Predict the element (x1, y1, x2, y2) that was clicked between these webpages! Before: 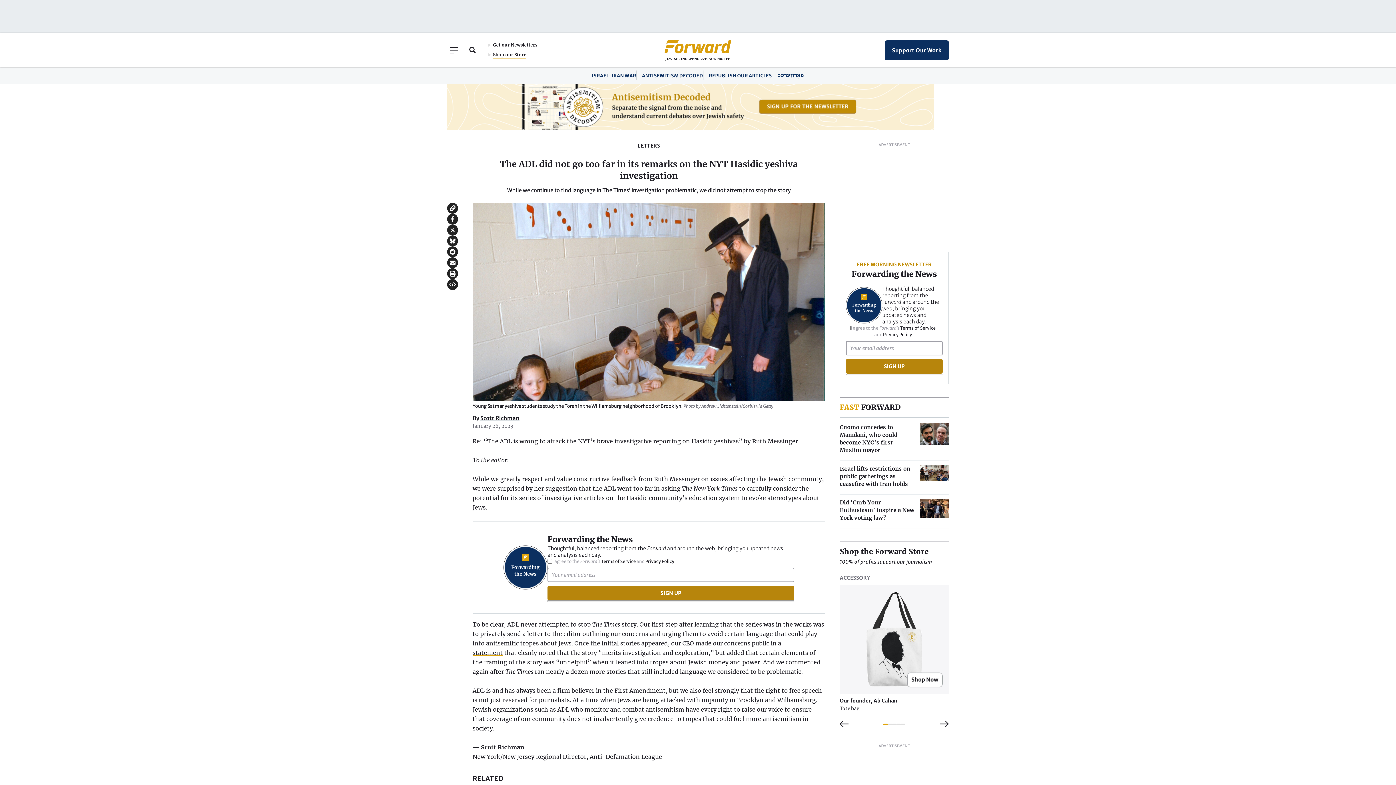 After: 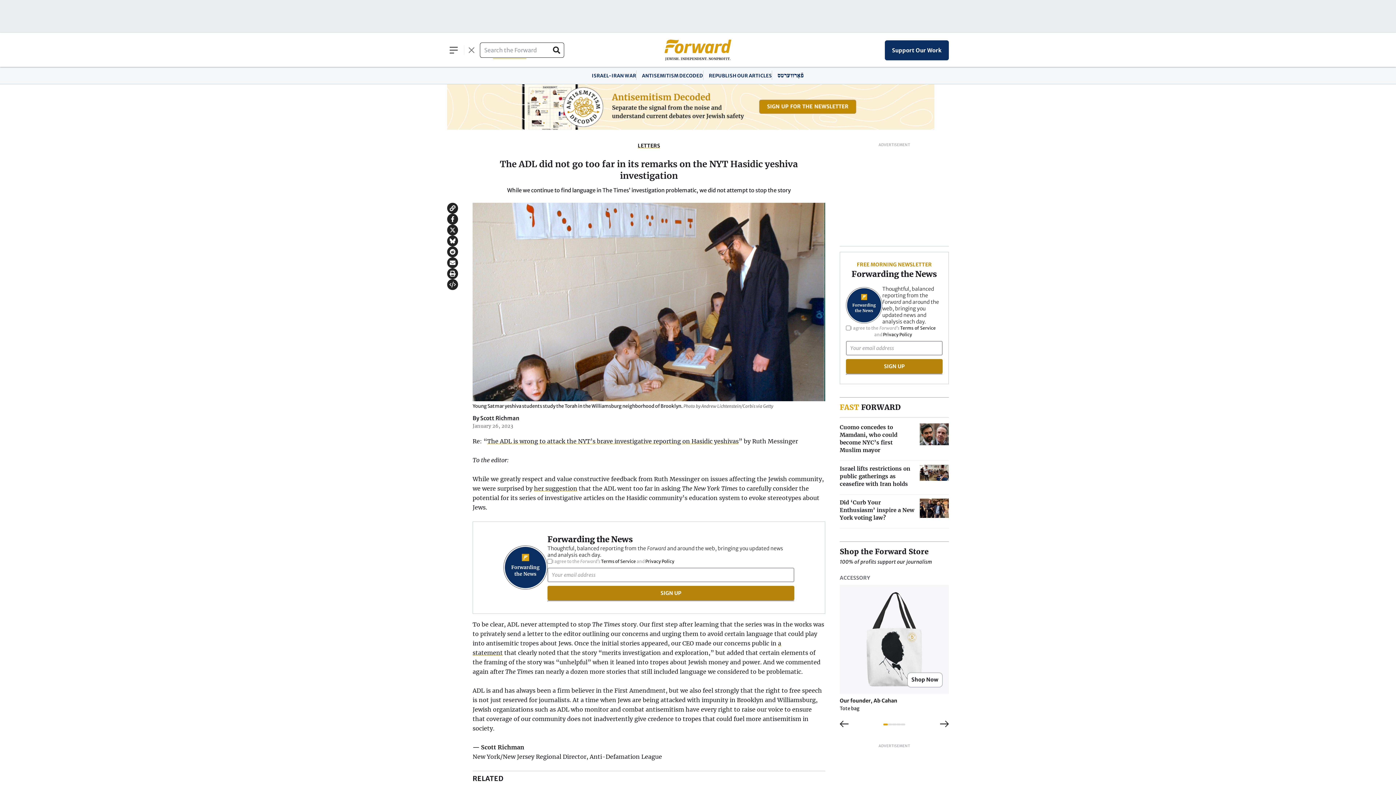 Action: bbox: (464, 41, 481, 58) label: Open Search Field